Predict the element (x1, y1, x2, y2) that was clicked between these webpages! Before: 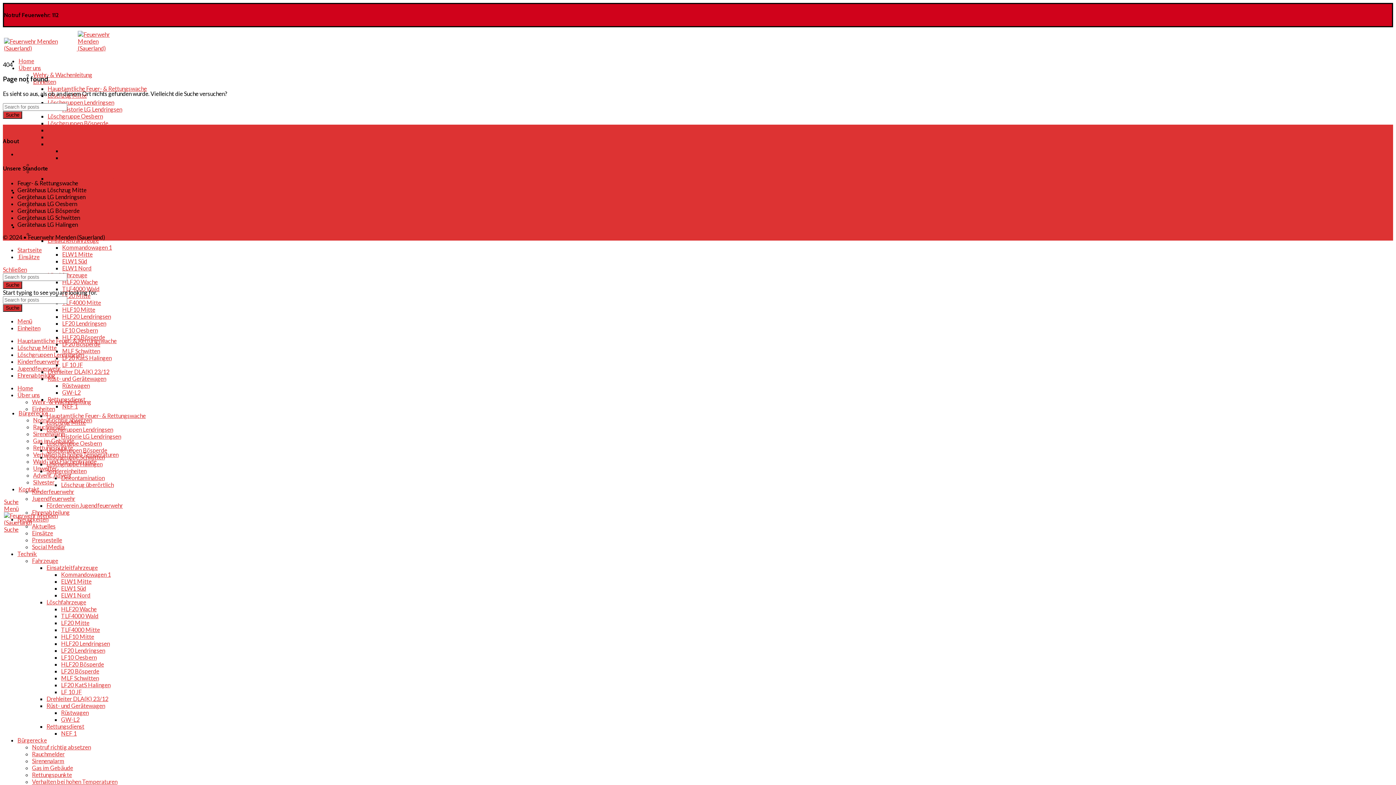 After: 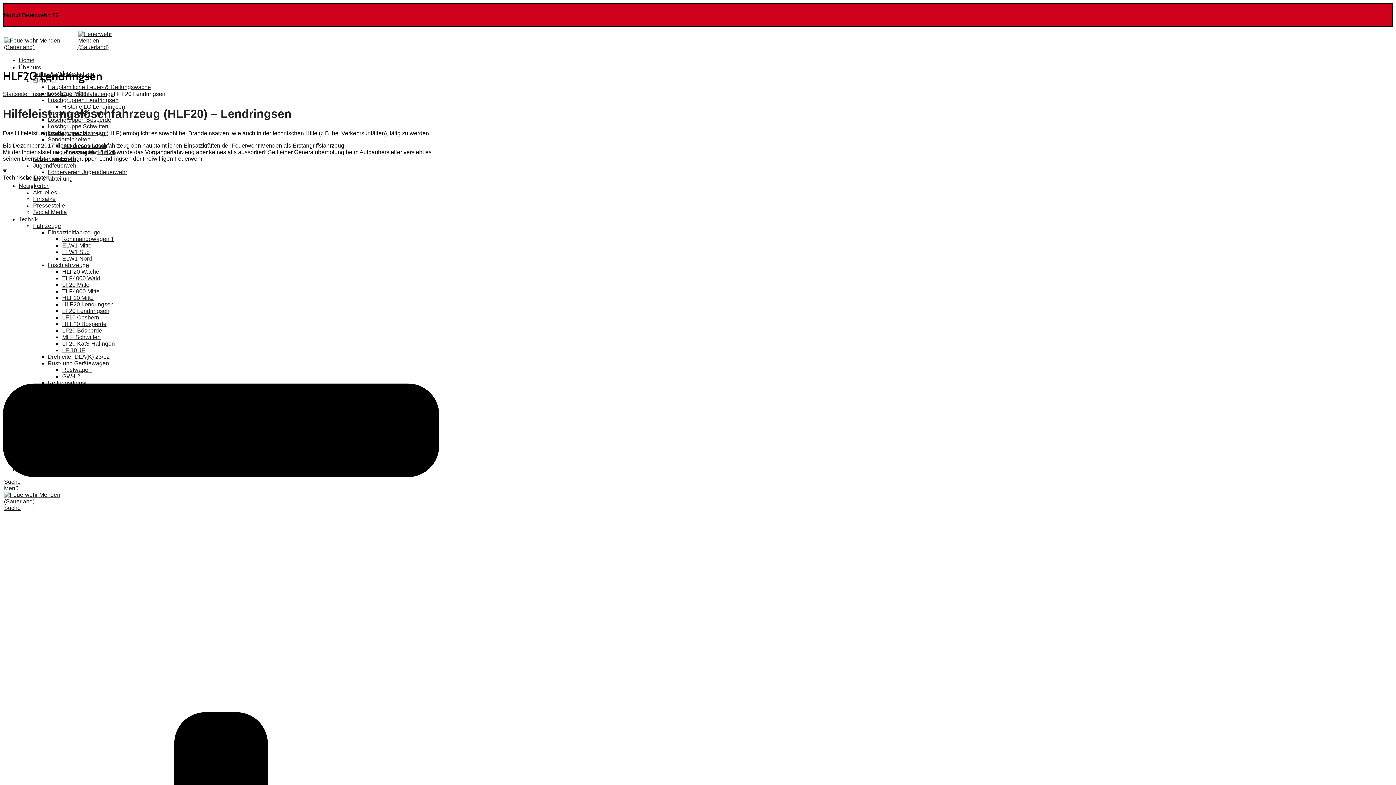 Action: label: HLF20 Lendringsen bbox: (61, 640, 109, 647)